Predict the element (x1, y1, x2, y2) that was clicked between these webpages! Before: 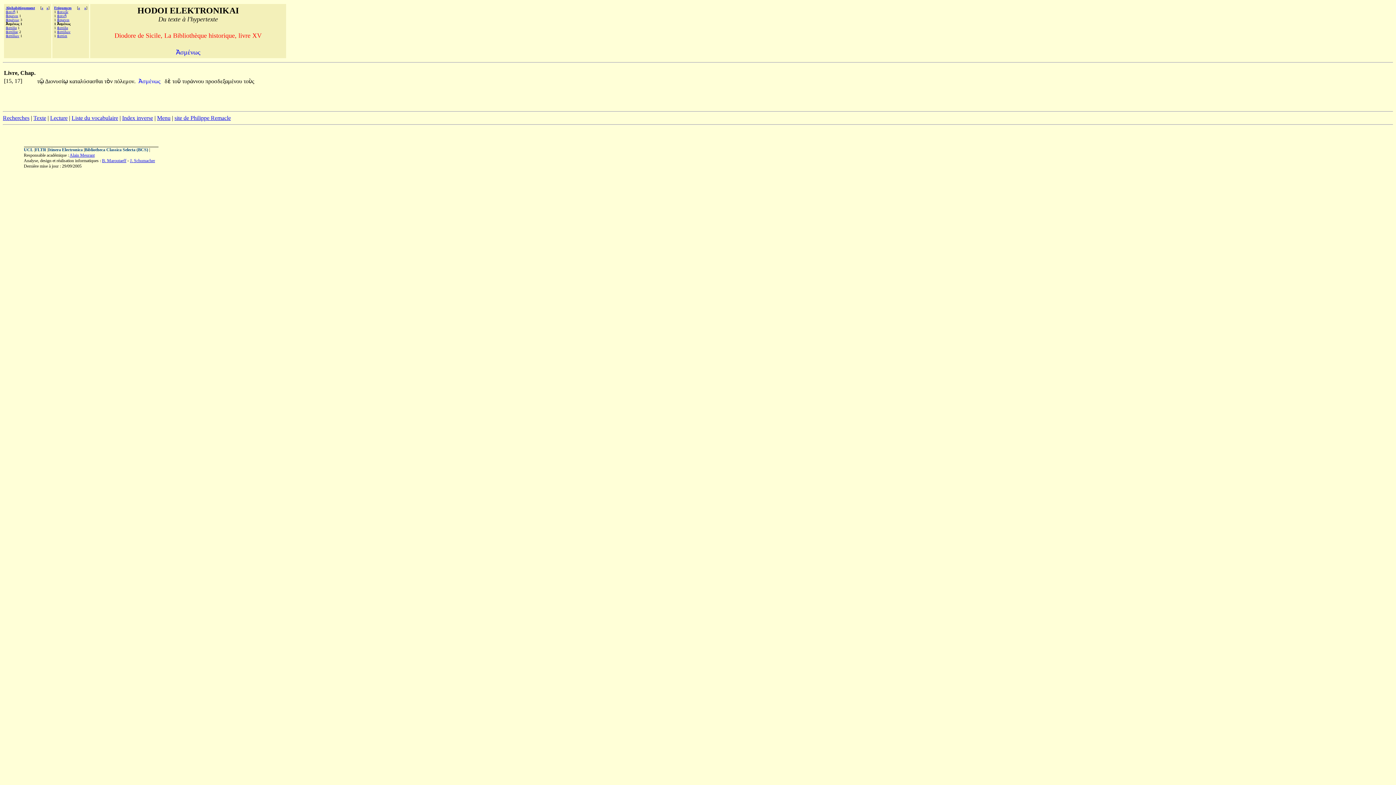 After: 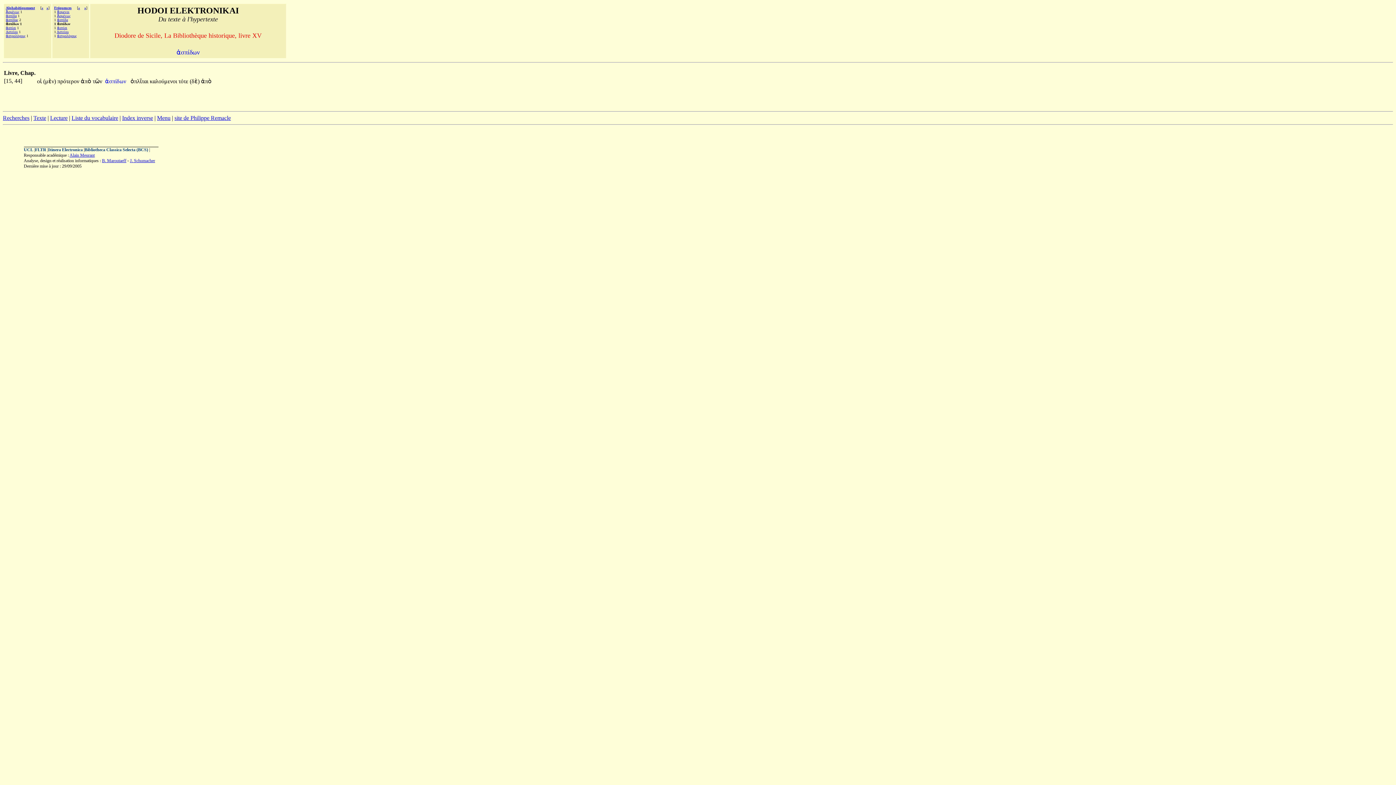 Action: label: ἀσπίδων bbox: (5, 33, 19, 37)